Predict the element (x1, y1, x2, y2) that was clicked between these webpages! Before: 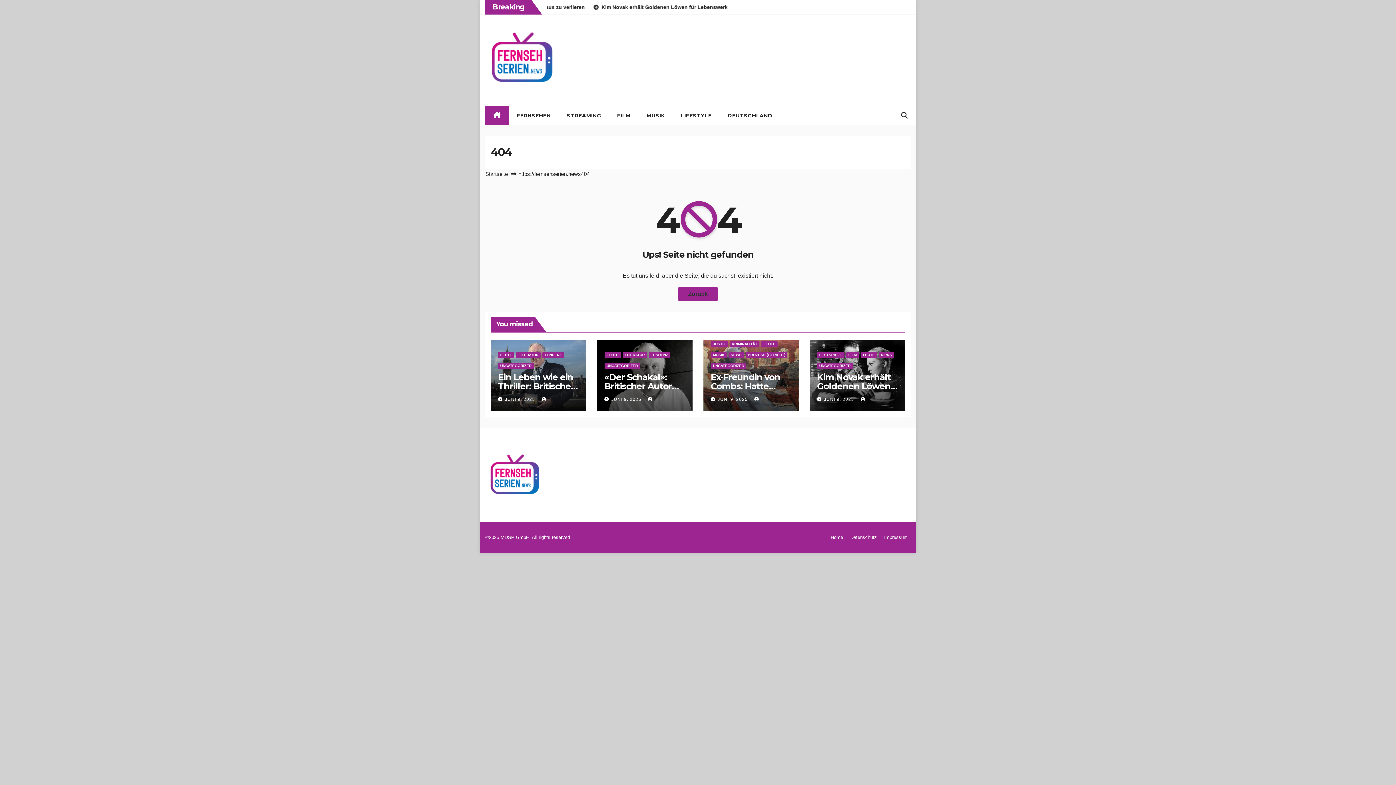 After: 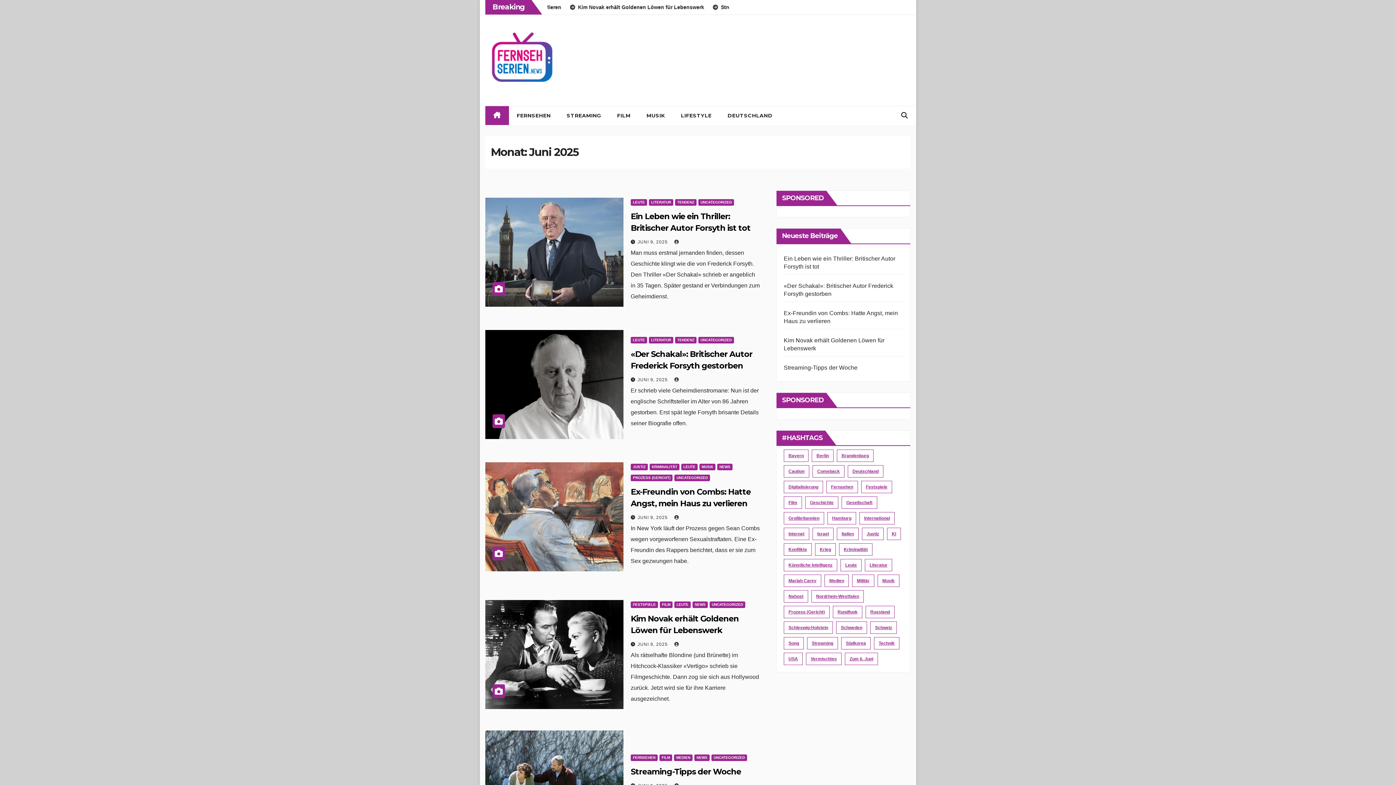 Action: label: JUNI 9, 2025  bbox: (717, 397, 749, 402)